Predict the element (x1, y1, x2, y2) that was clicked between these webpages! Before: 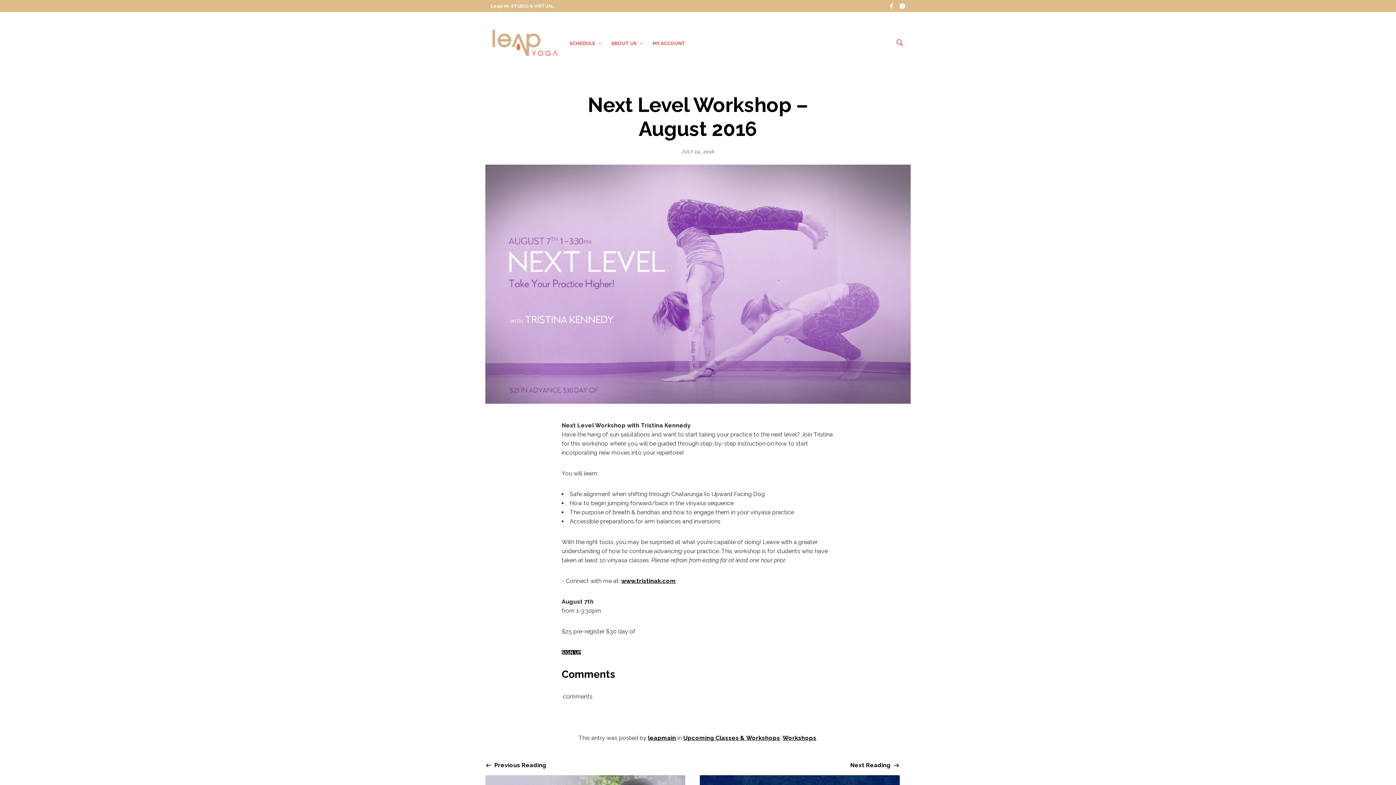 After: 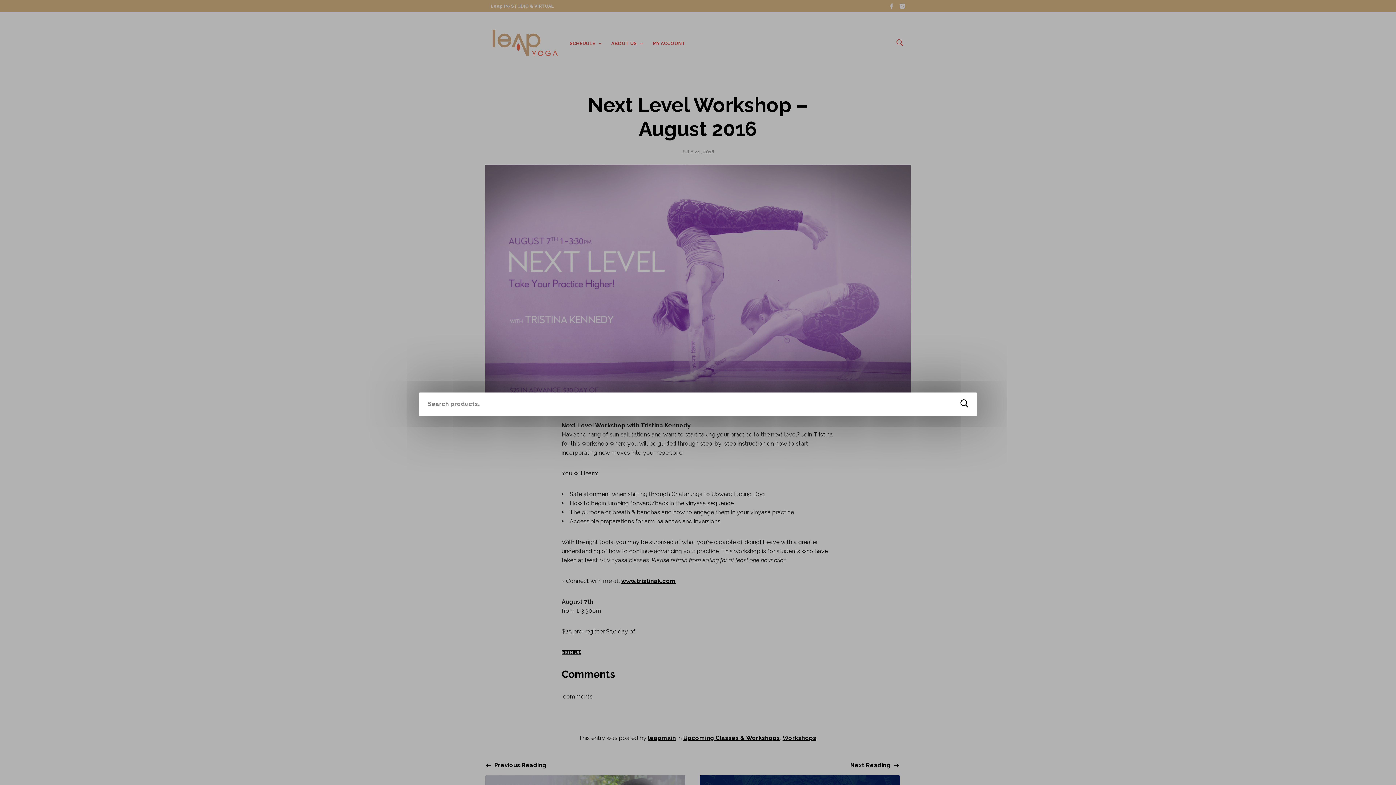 Action: bbox: (896, 38, 905, 47)